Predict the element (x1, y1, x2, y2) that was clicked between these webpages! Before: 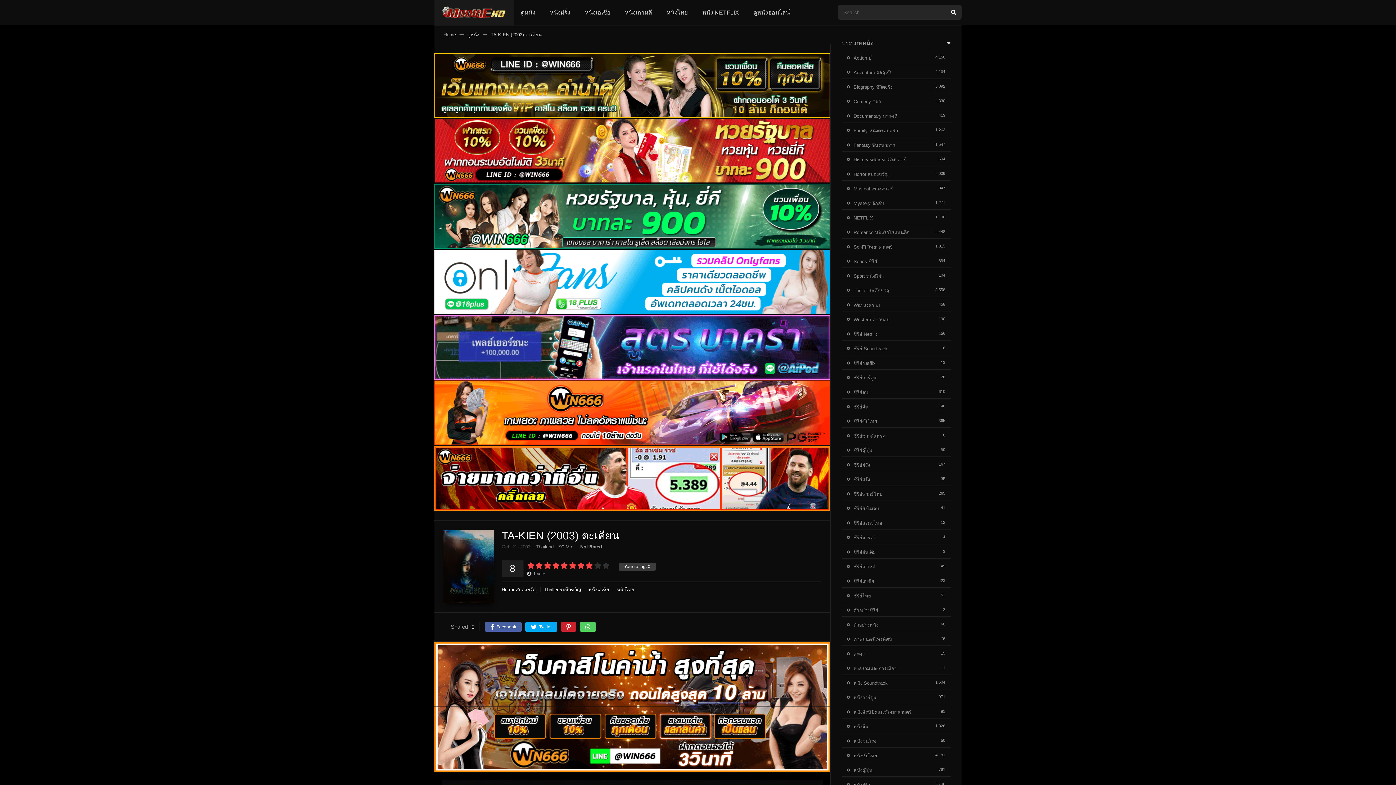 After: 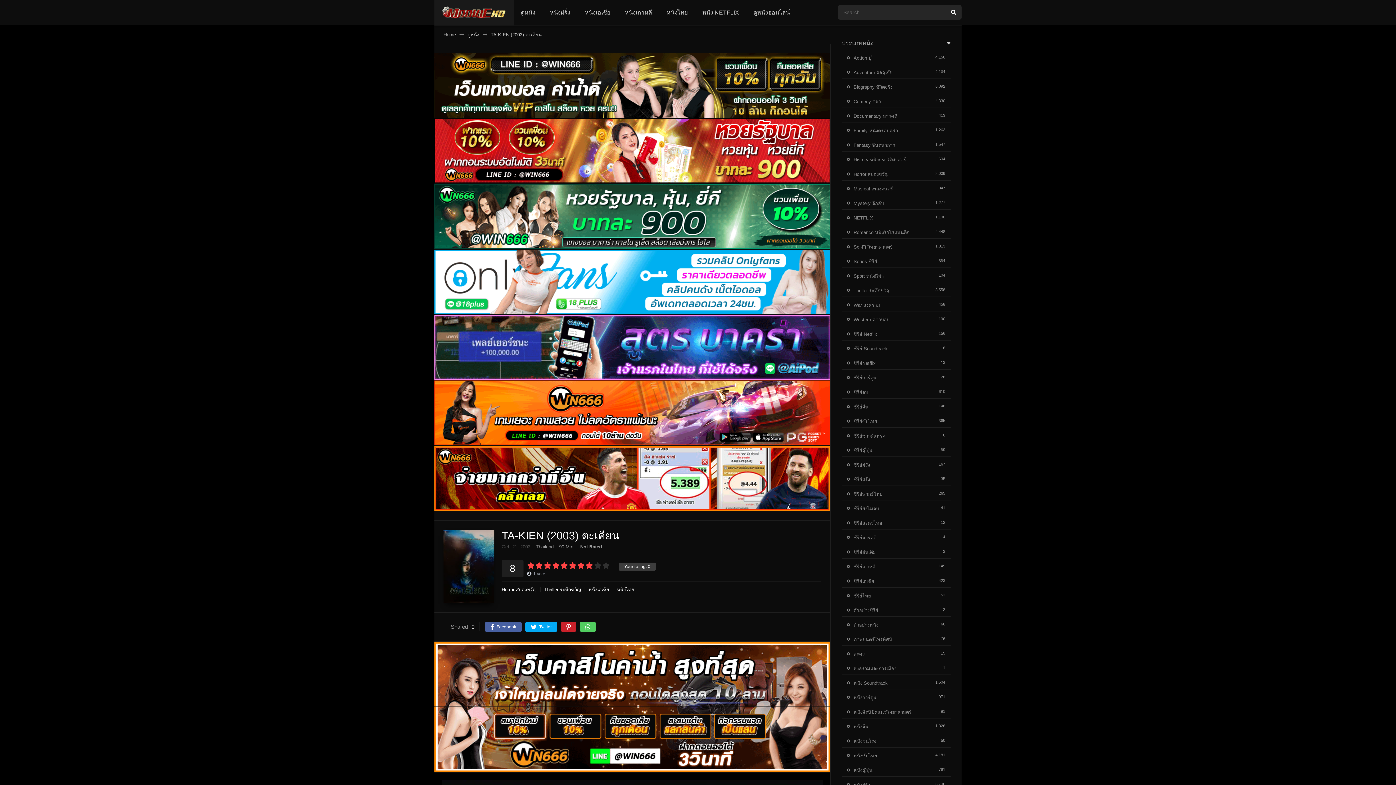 Action: bbox: (434, 244, 830, 250)